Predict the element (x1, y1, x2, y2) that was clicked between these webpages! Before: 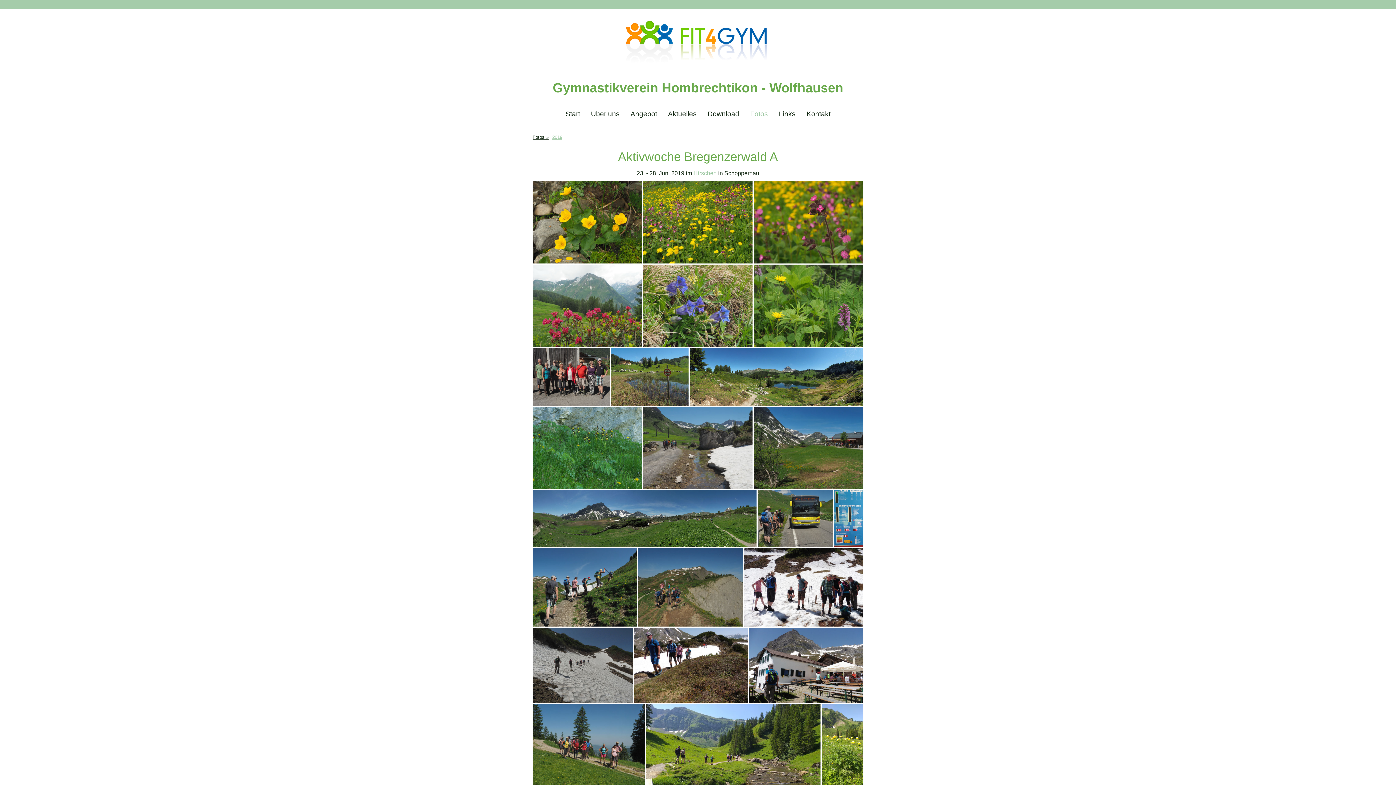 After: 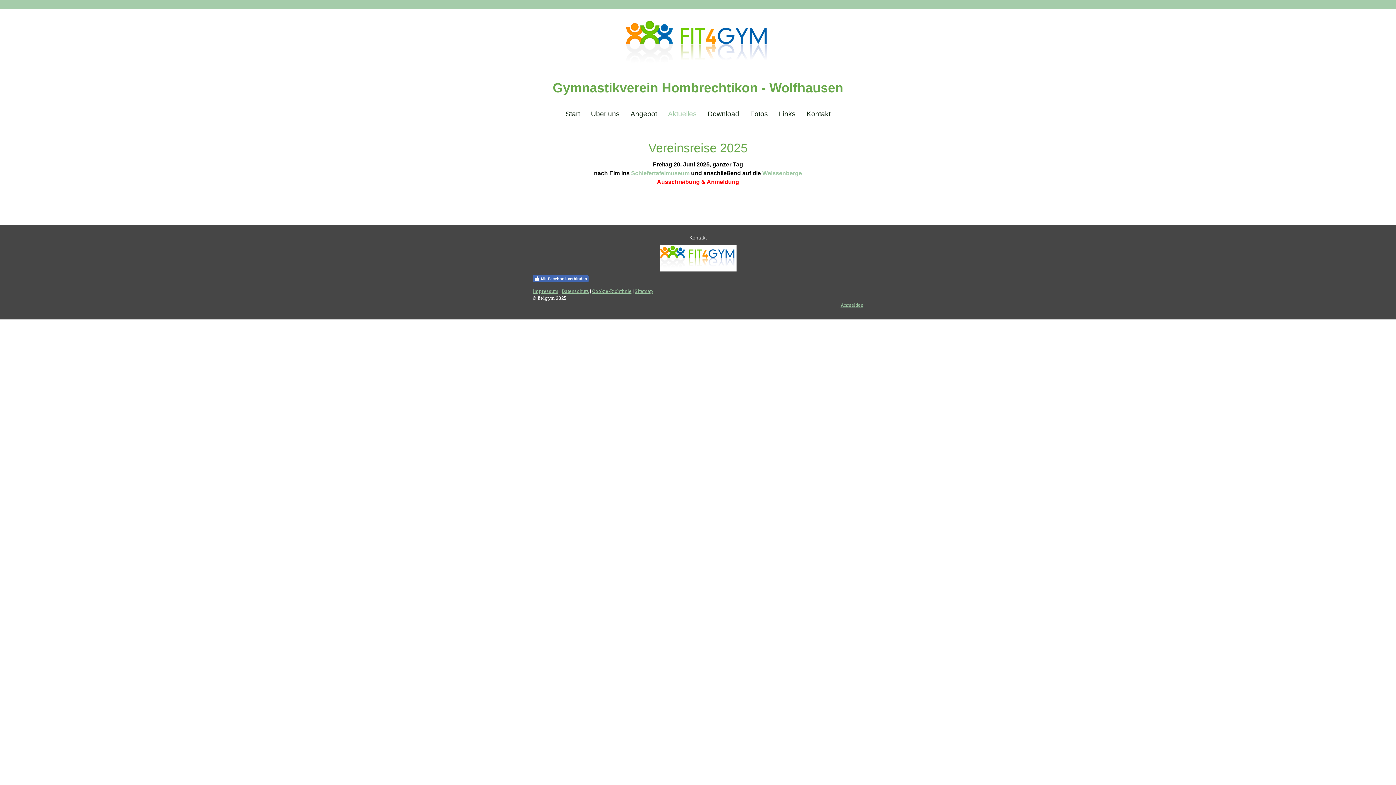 Action: label: Aktuelles bbox: (662, 103, 702, 124)